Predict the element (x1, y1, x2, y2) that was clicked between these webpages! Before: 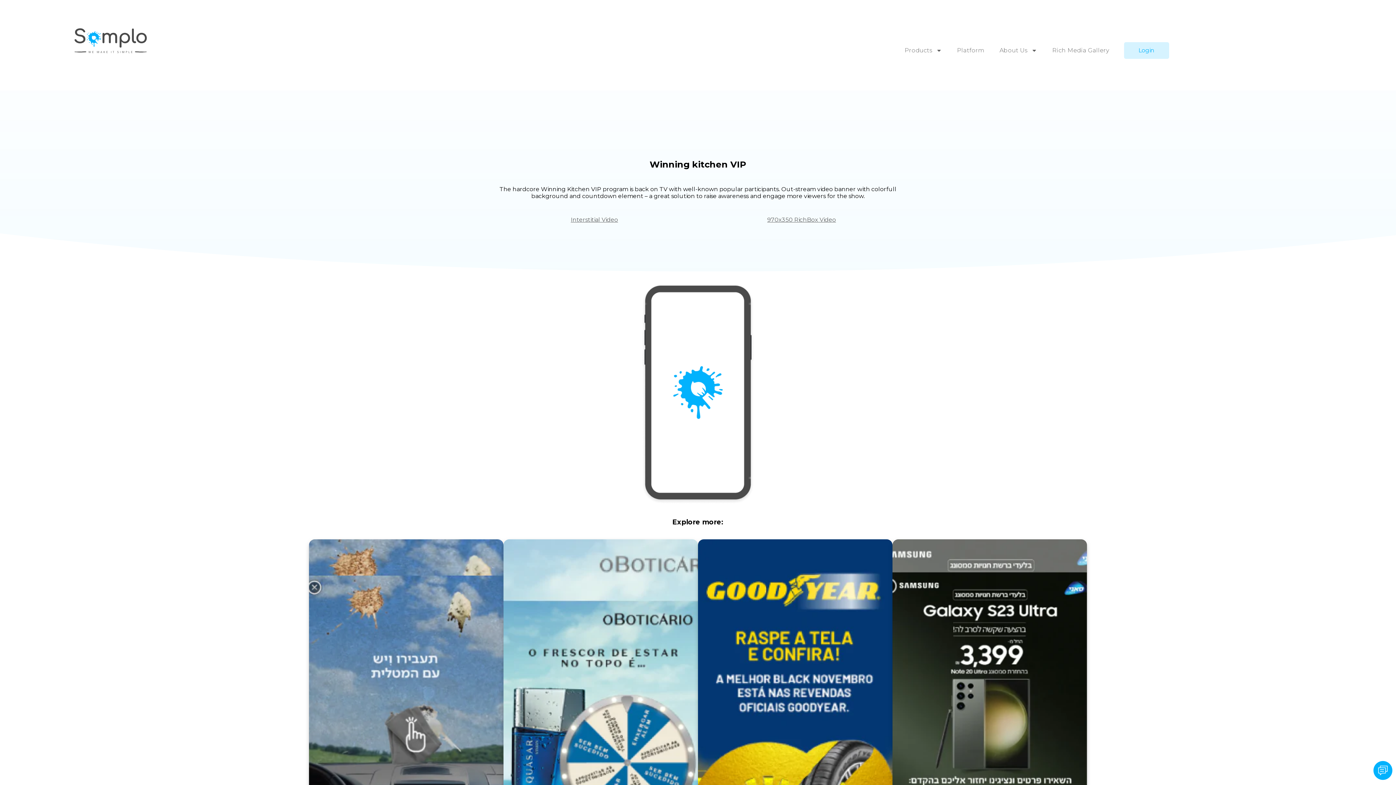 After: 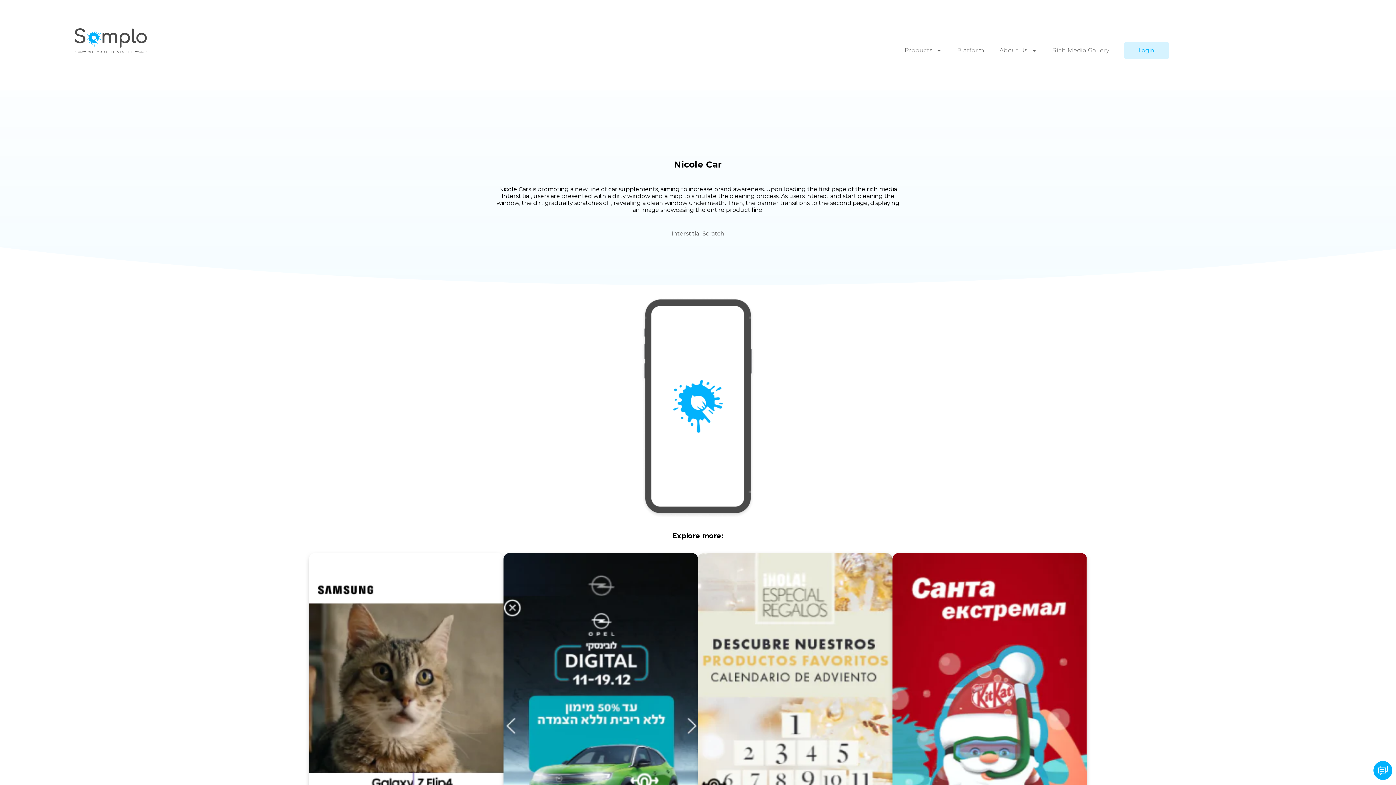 Action: bbox: (389, 754, 423, 764) label: EXPLORE